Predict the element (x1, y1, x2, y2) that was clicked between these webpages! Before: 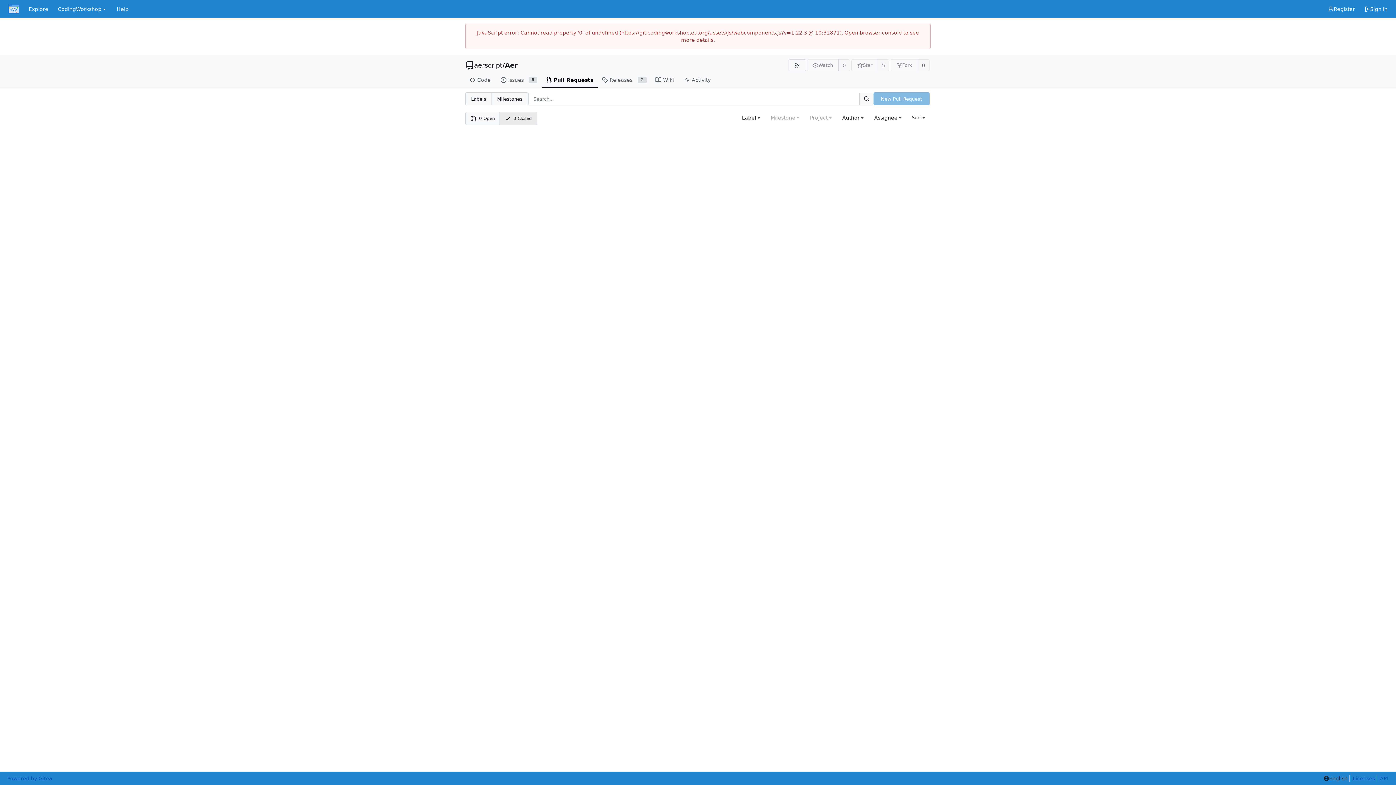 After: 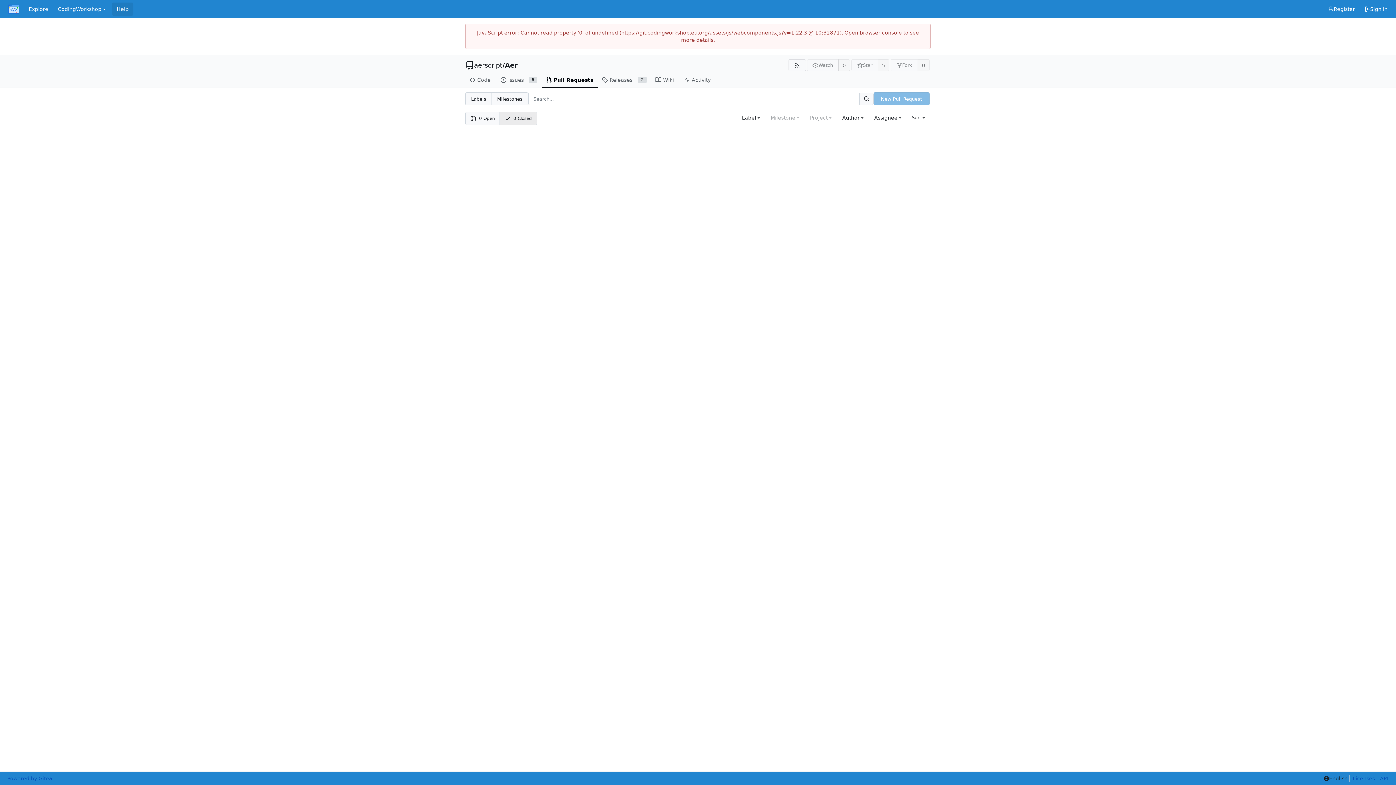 Action: label: Help bbox: (112, 2, 133, 15)